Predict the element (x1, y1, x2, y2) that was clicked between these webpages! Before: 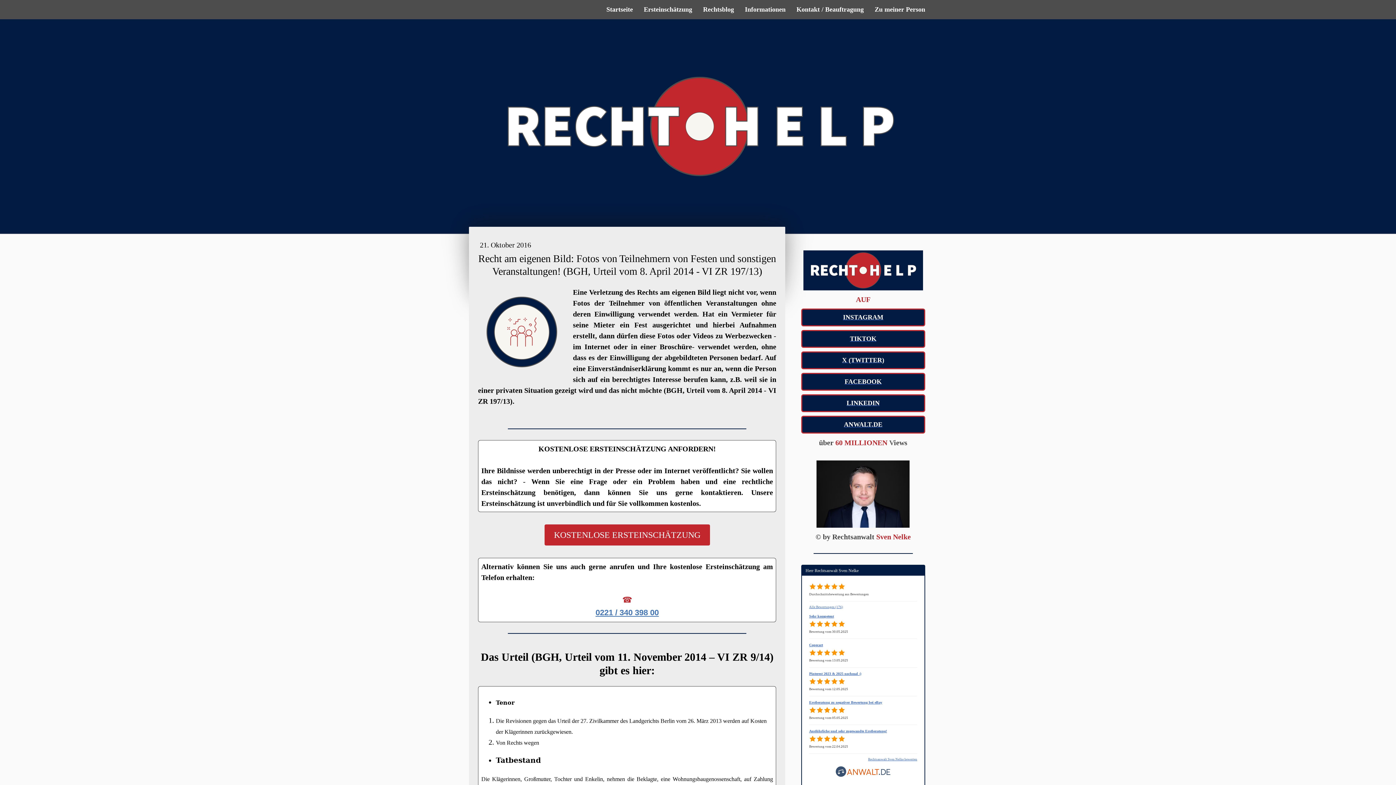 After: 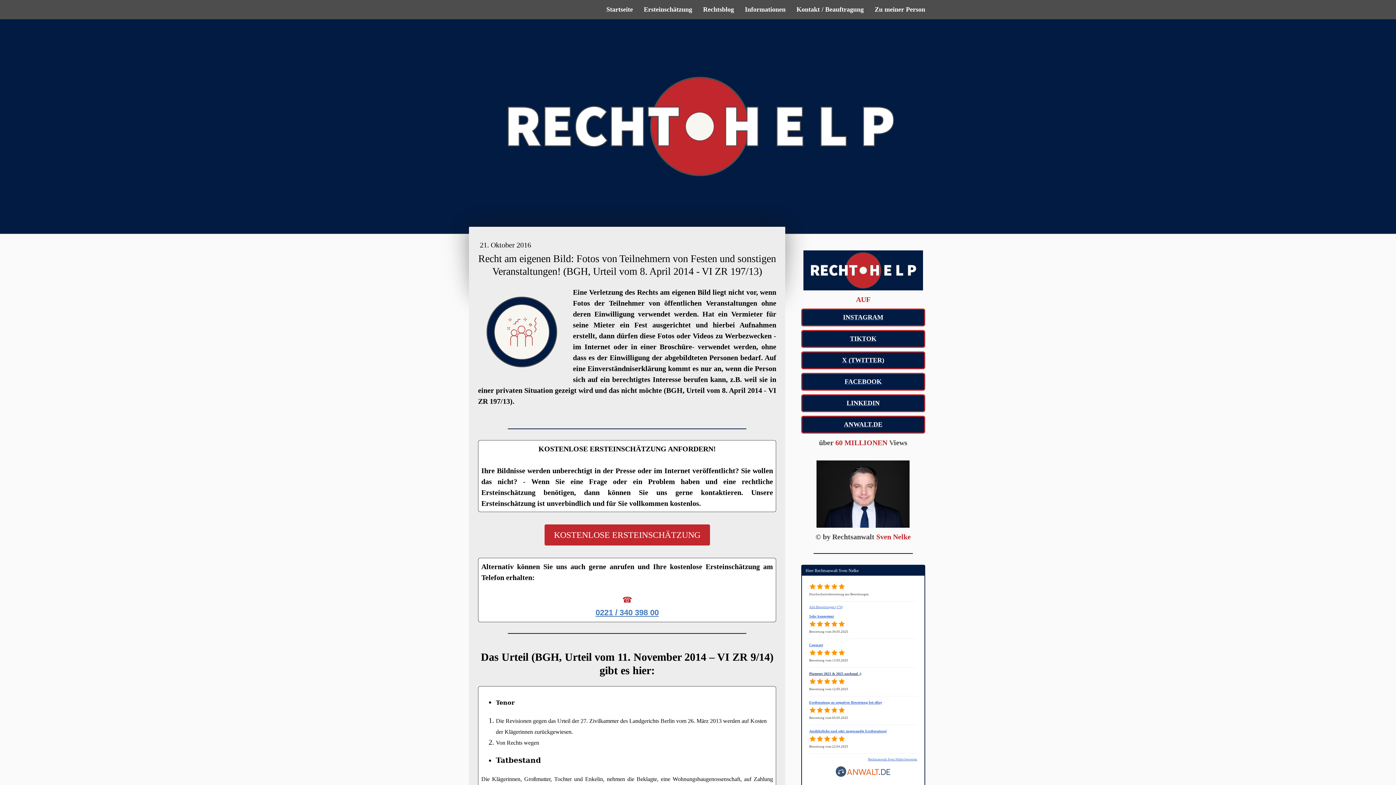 Action: bbox: (809, 671, 861, 675) label: Pinterest 2023 & 2025 nochmal :)